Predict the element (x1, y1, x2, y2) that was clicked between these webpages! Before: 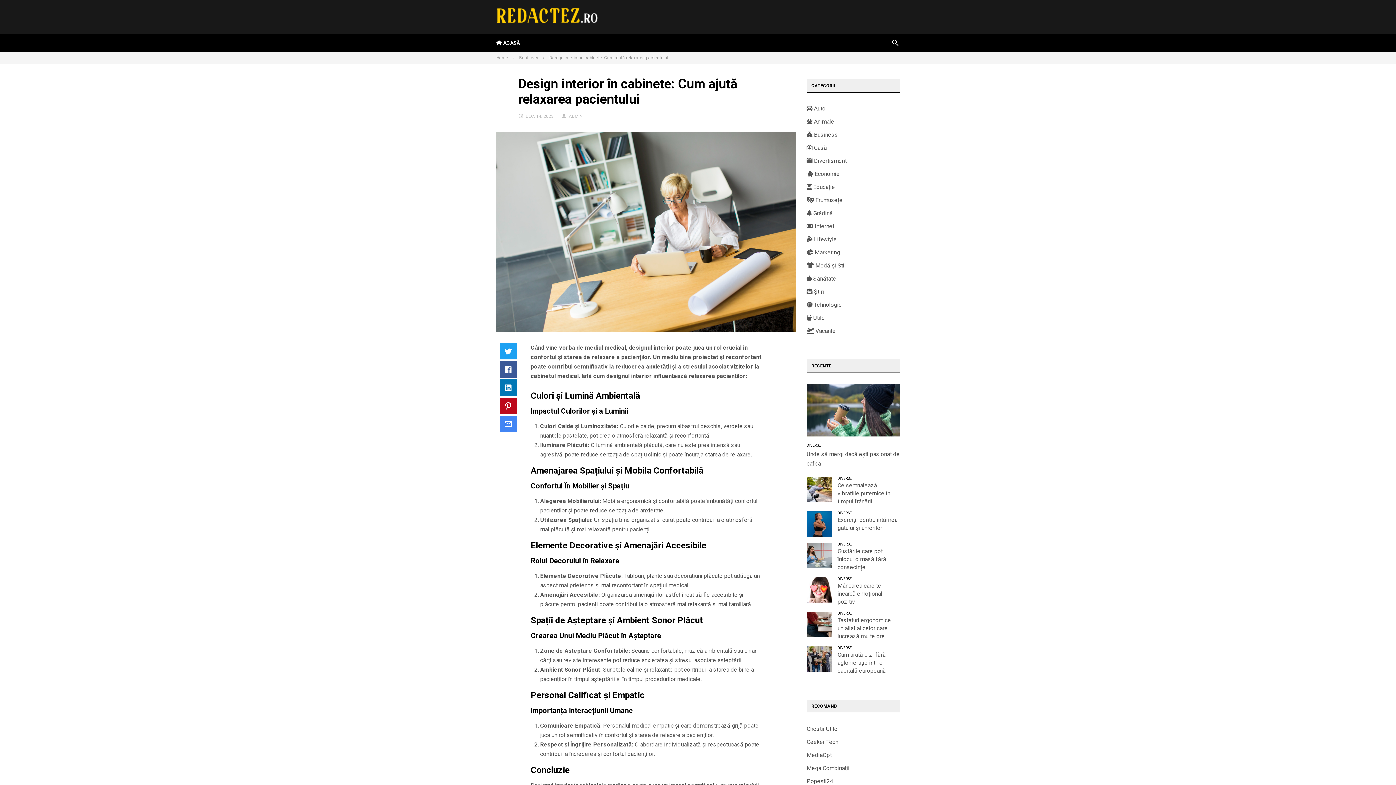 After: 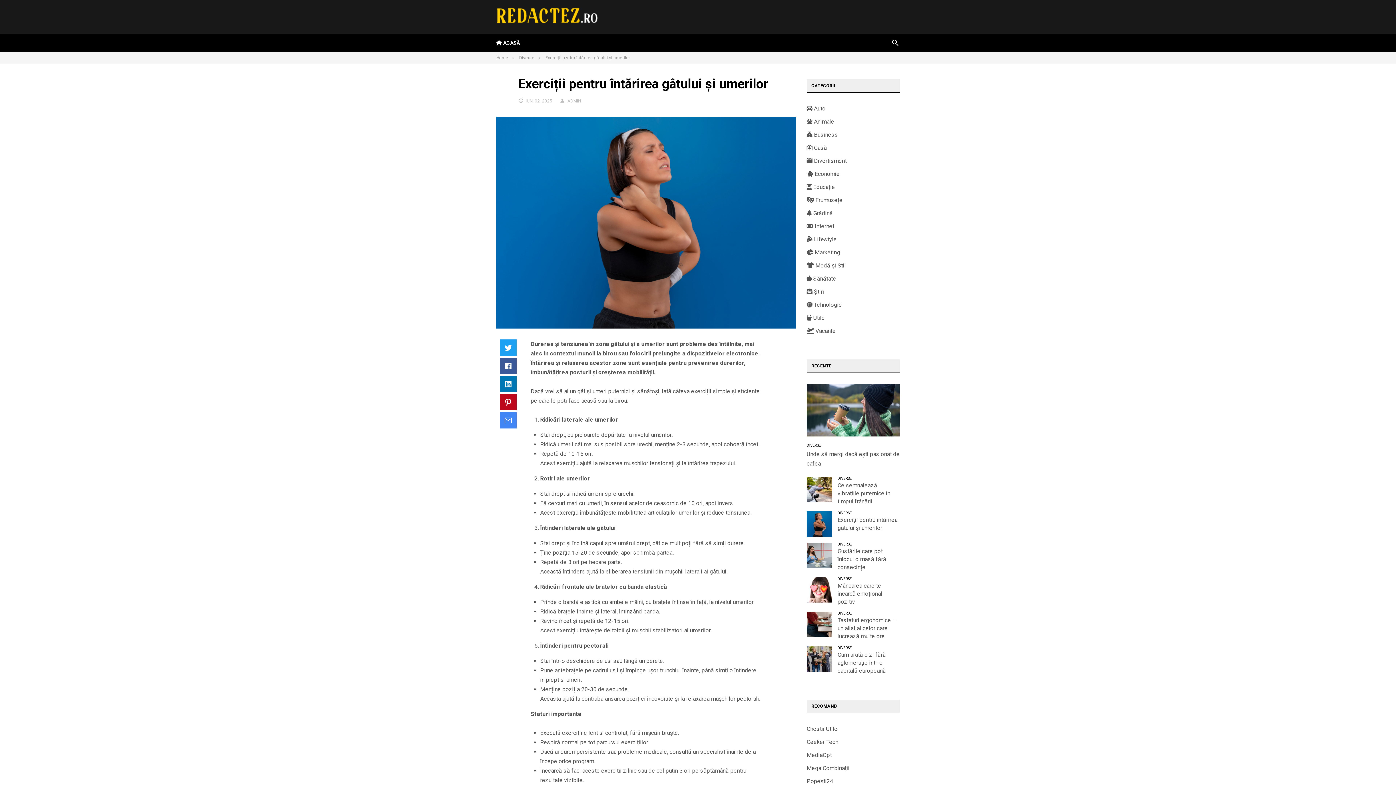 Action: bbox: (837, 516, 900, 532) label: Exerciții pentru întărirea gâtului și umerilor